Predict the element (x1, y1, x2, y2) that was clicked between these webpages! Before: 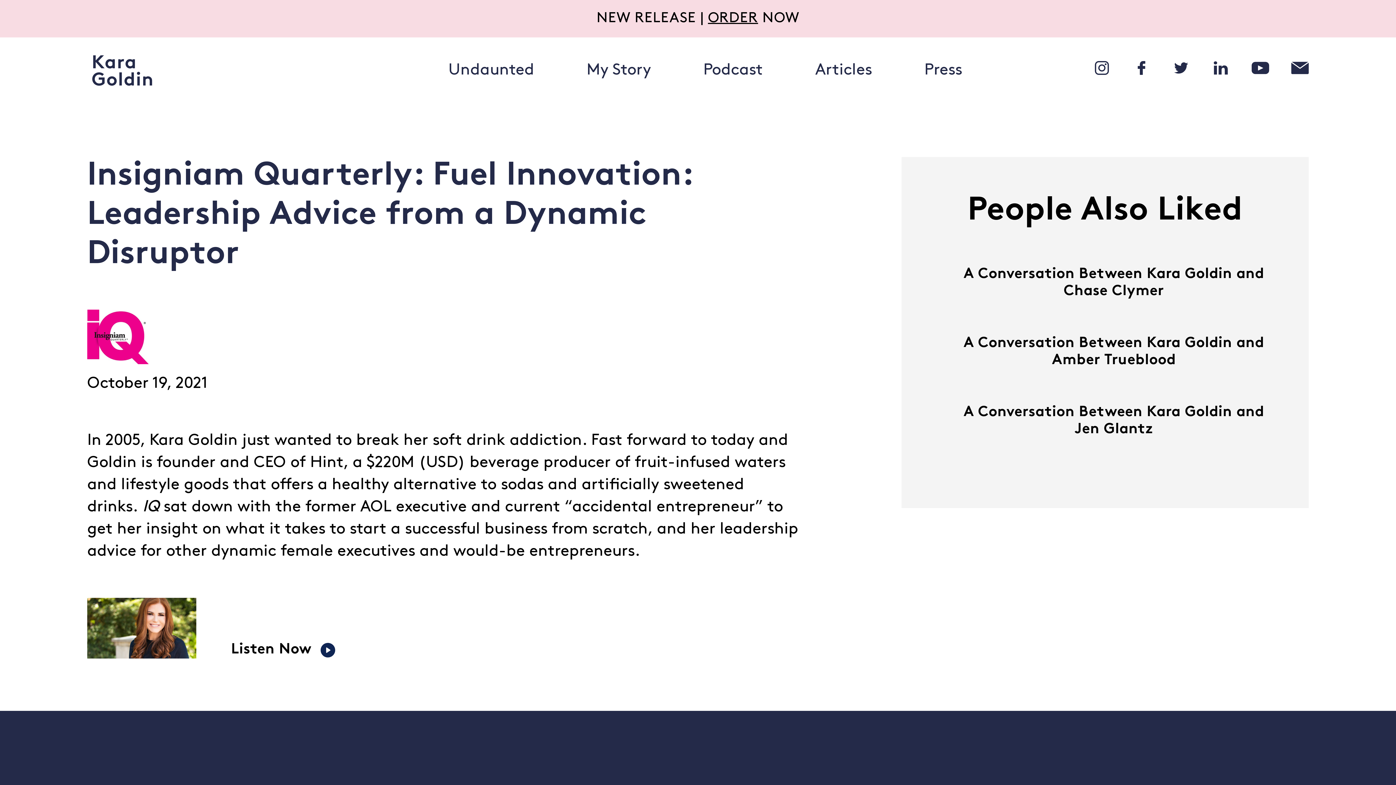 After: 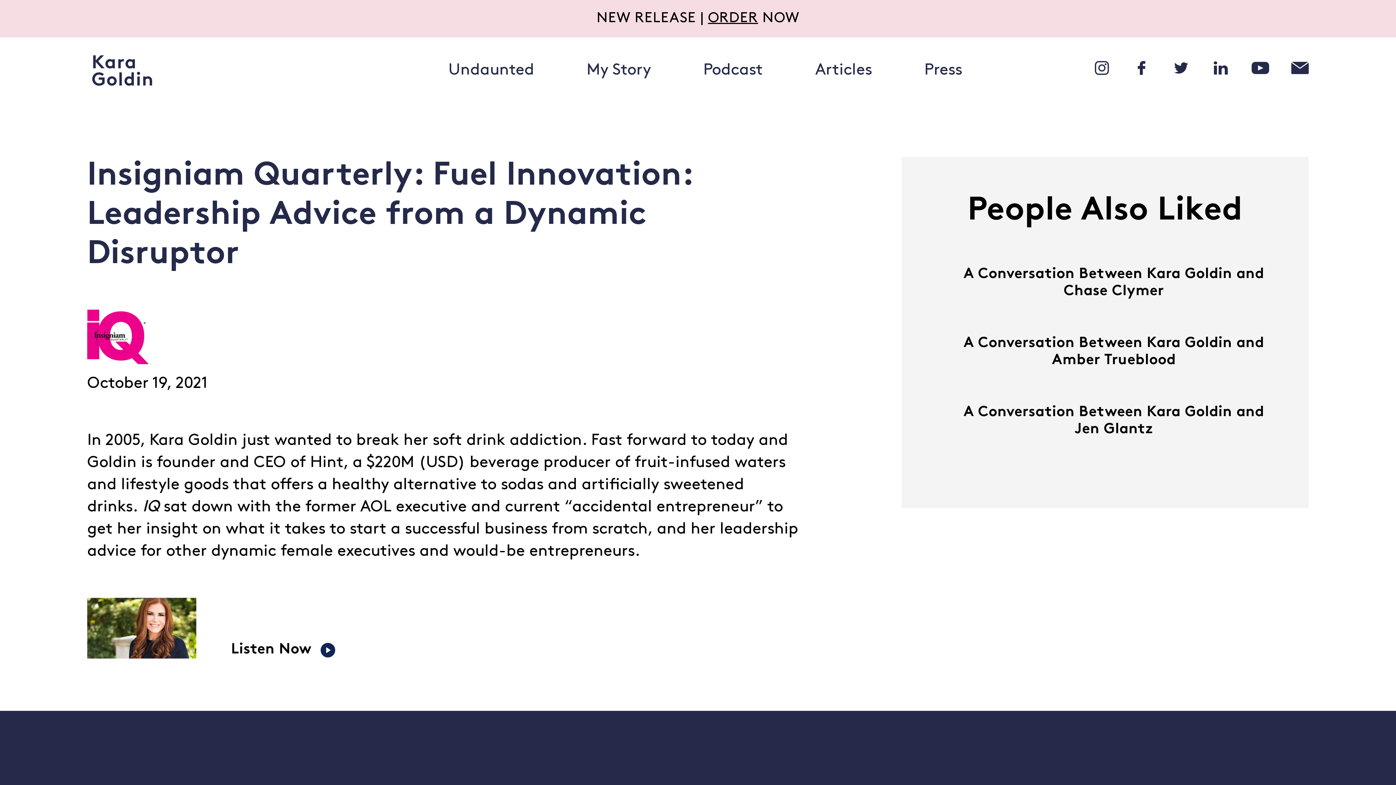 Action: bbox: (1172, 61, 1190, 74) label: twitter